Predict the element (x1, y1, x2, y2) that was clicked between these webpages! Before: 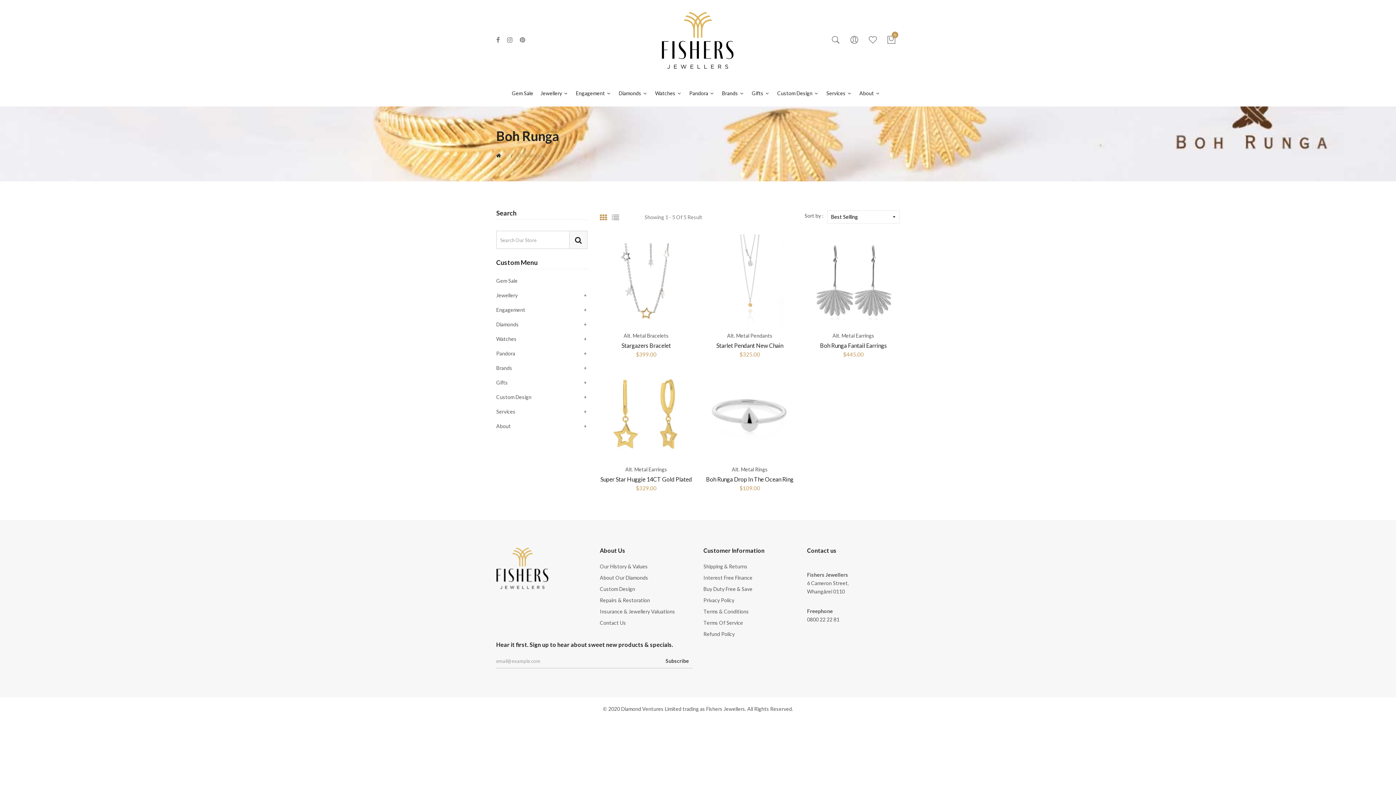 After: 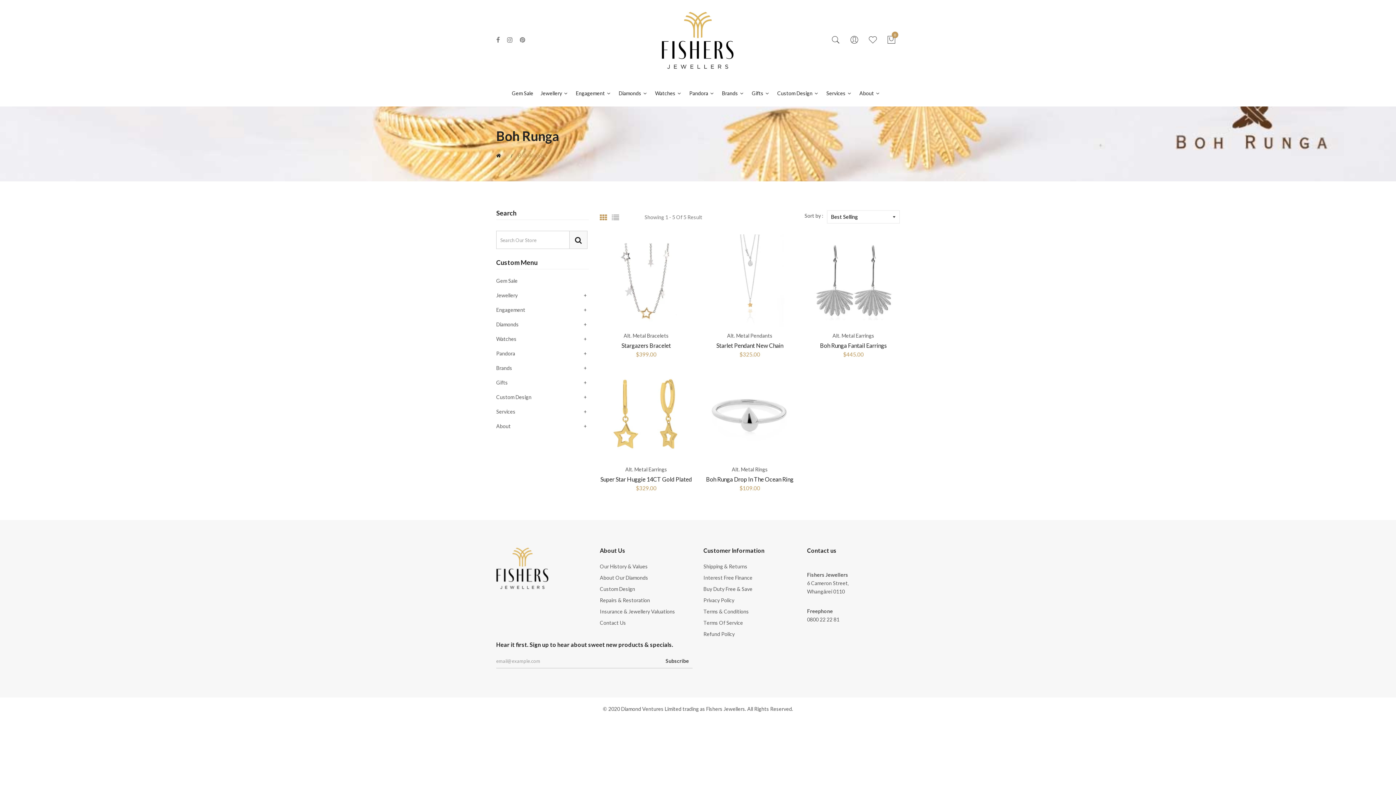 Action: bbox: (665, 654, 689, 668) label: Subscribe